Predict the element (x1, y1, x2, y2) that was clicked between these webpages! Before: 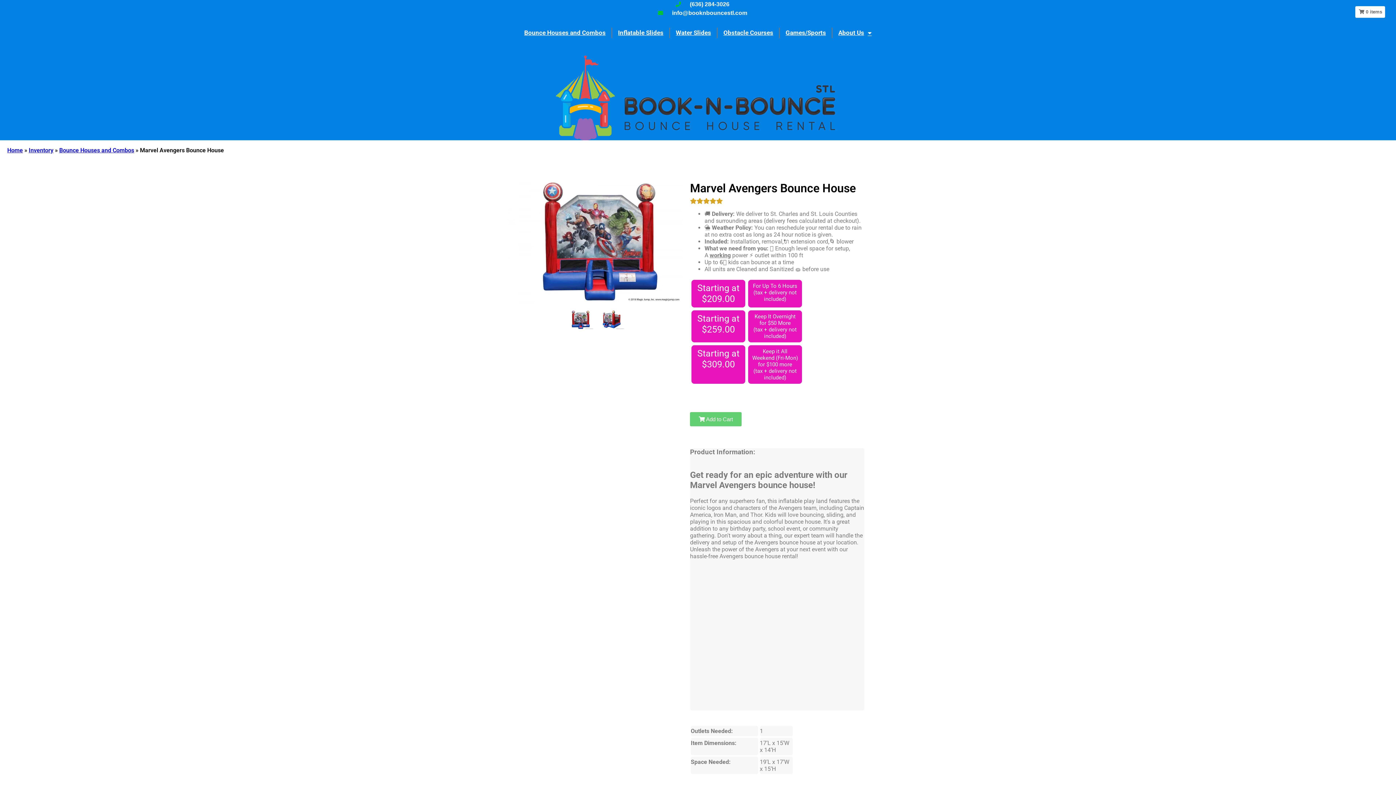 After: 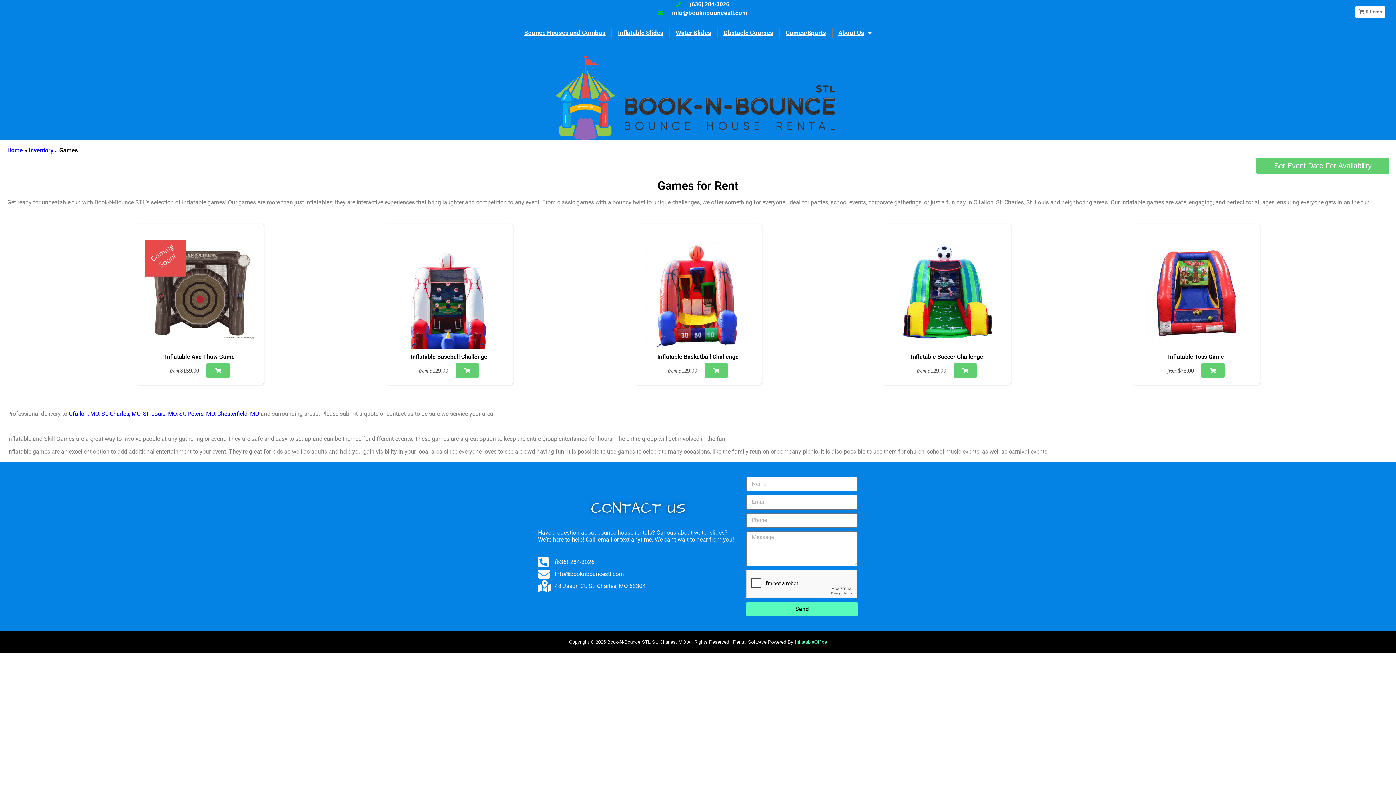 Action: label: Games/Sports bbox: (785, 17, 826, 48)